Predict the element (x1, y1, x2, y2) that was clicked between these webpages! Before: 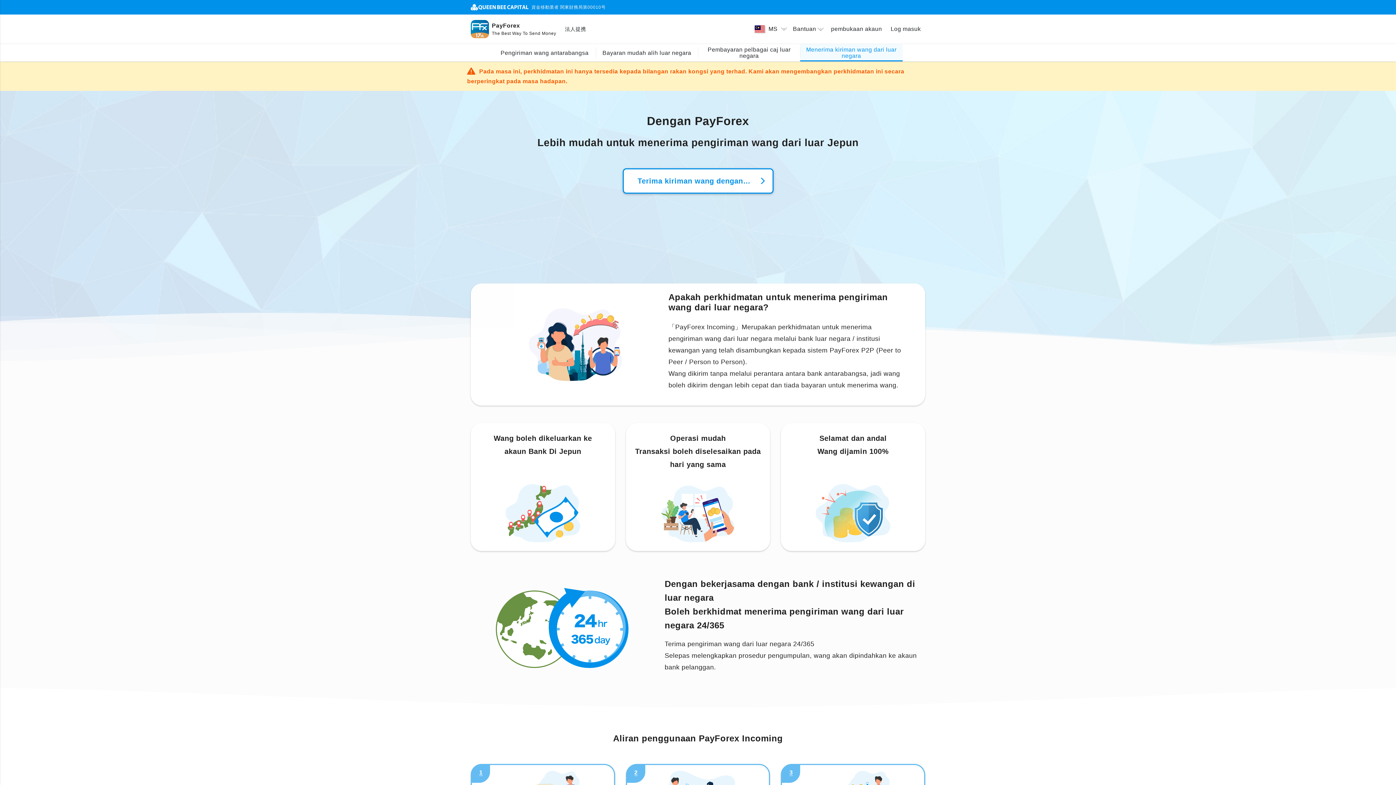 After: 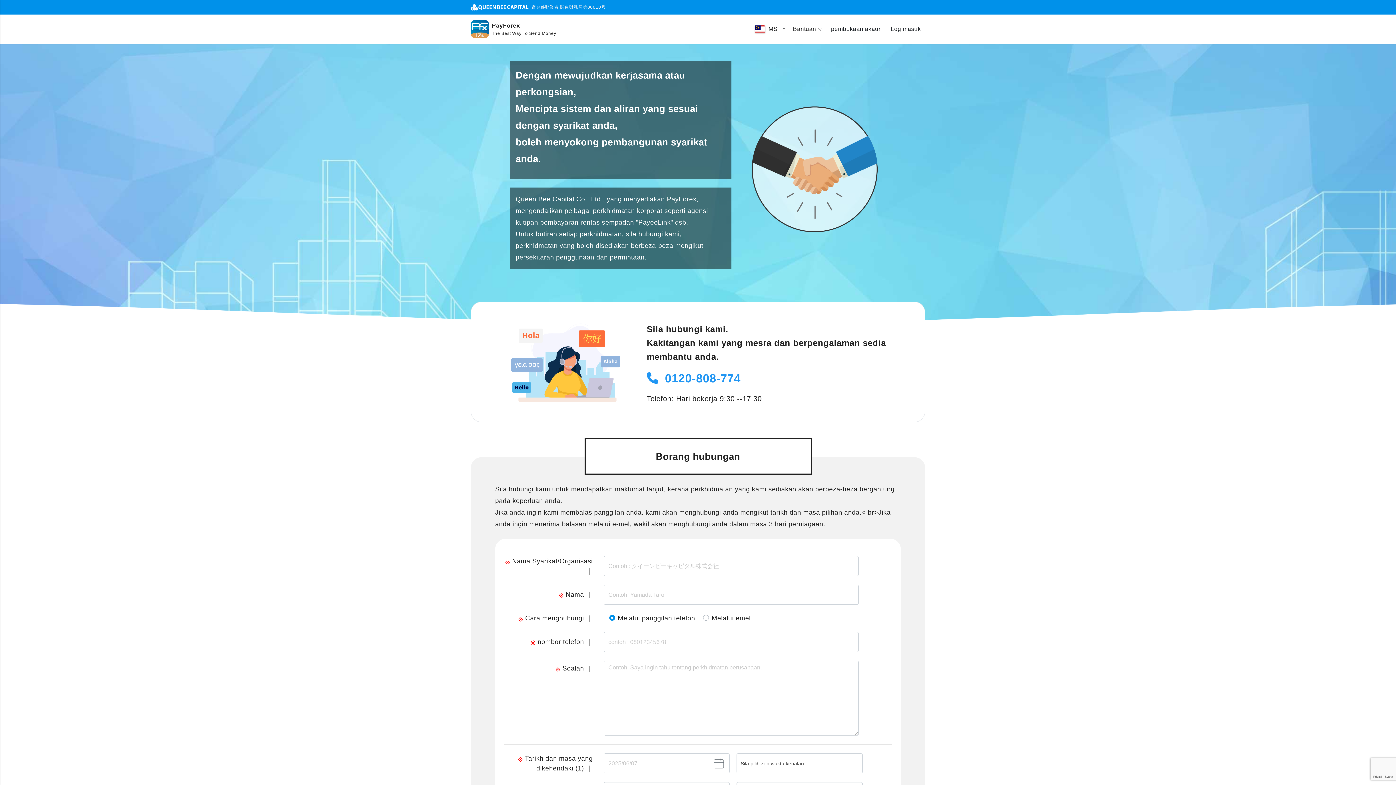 Action: label: 法人提携 bbox: (565, 25, 586, 32)